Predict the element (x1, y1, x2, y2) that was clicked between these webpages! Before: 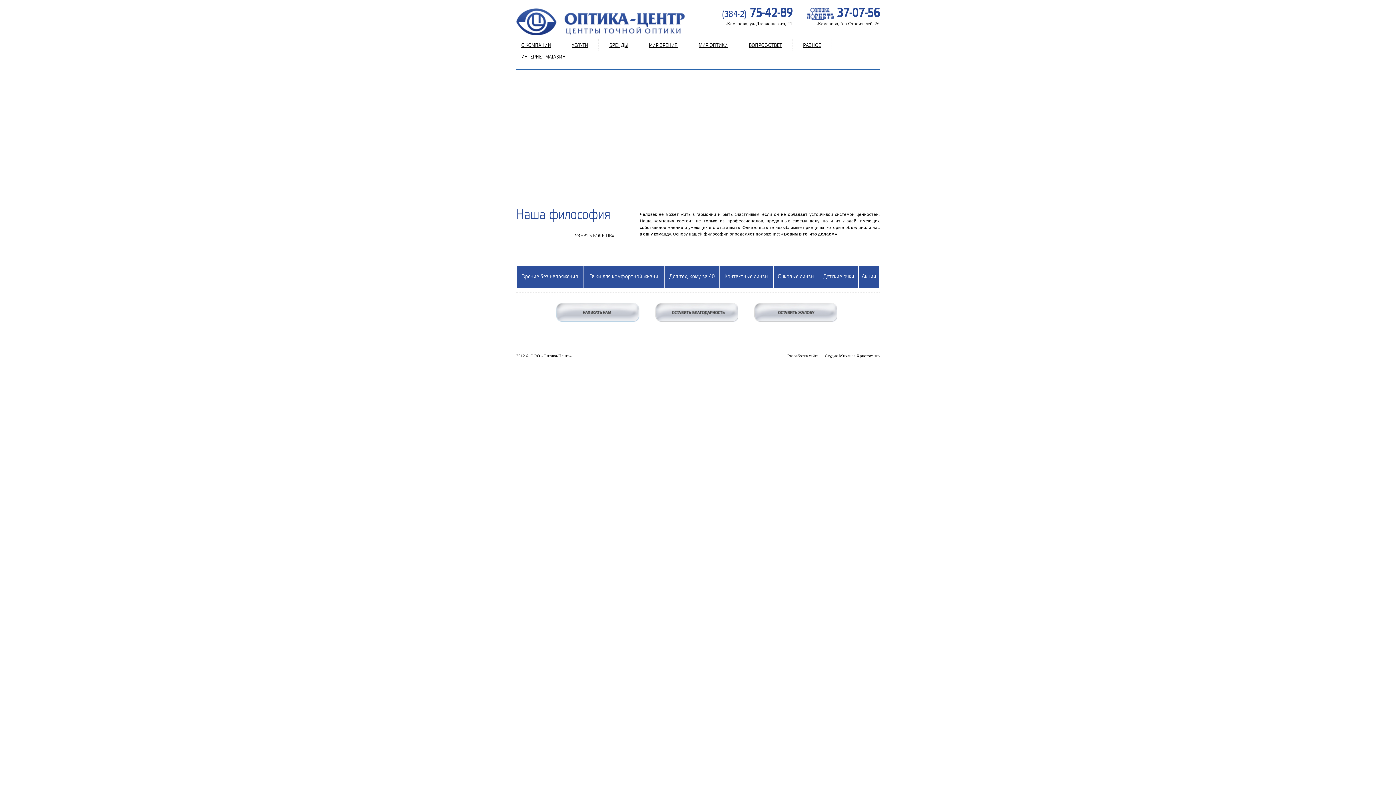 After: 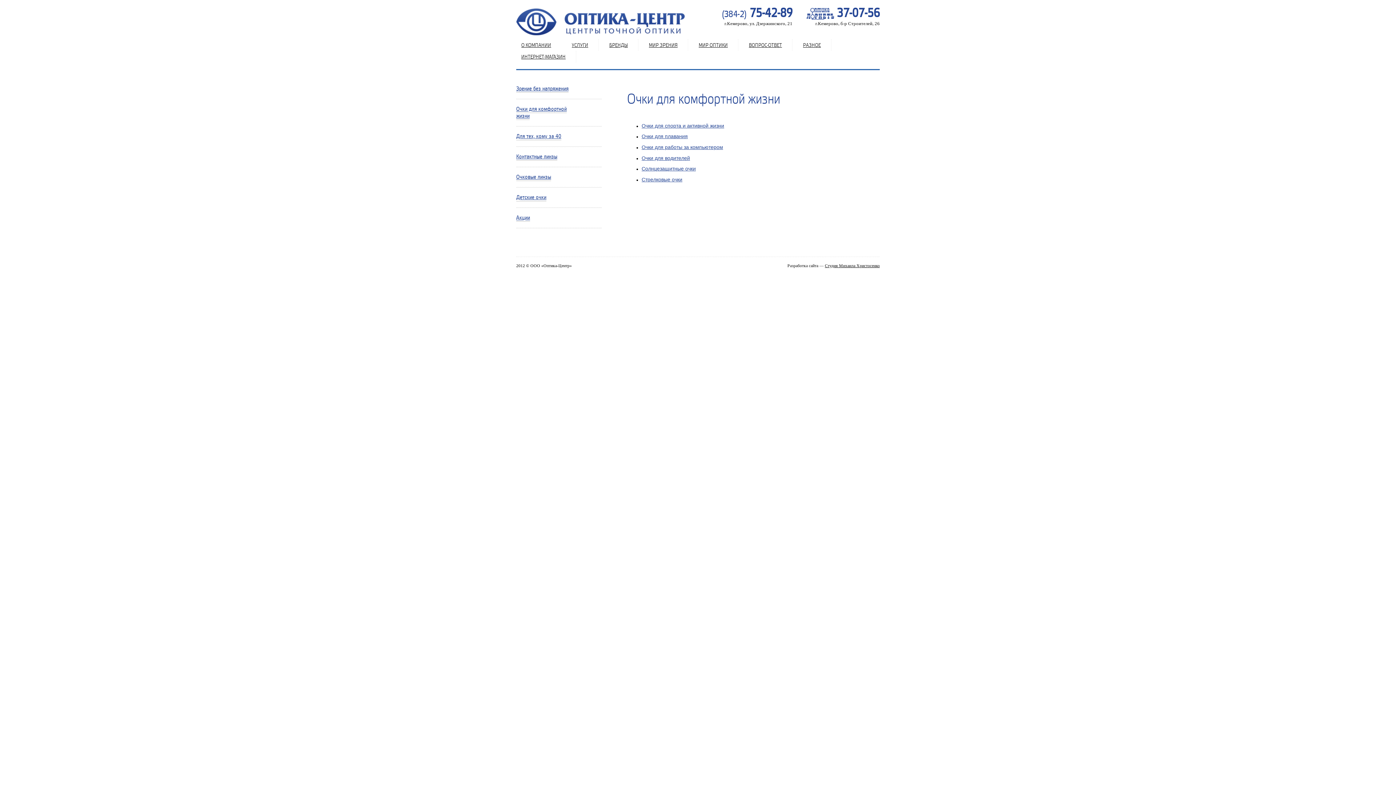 Action: label: Очки для комфортной жизни bbox: (589, 273, 658, 280)